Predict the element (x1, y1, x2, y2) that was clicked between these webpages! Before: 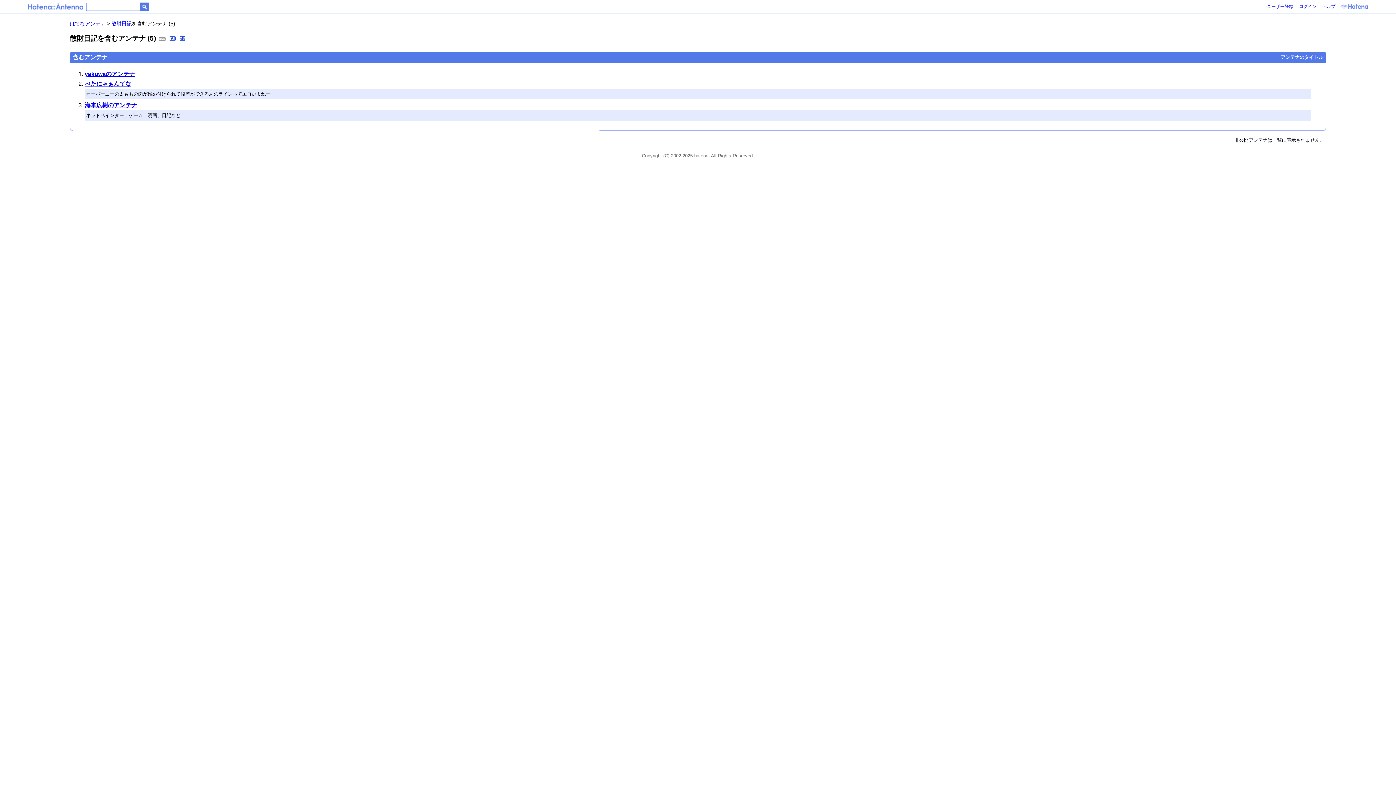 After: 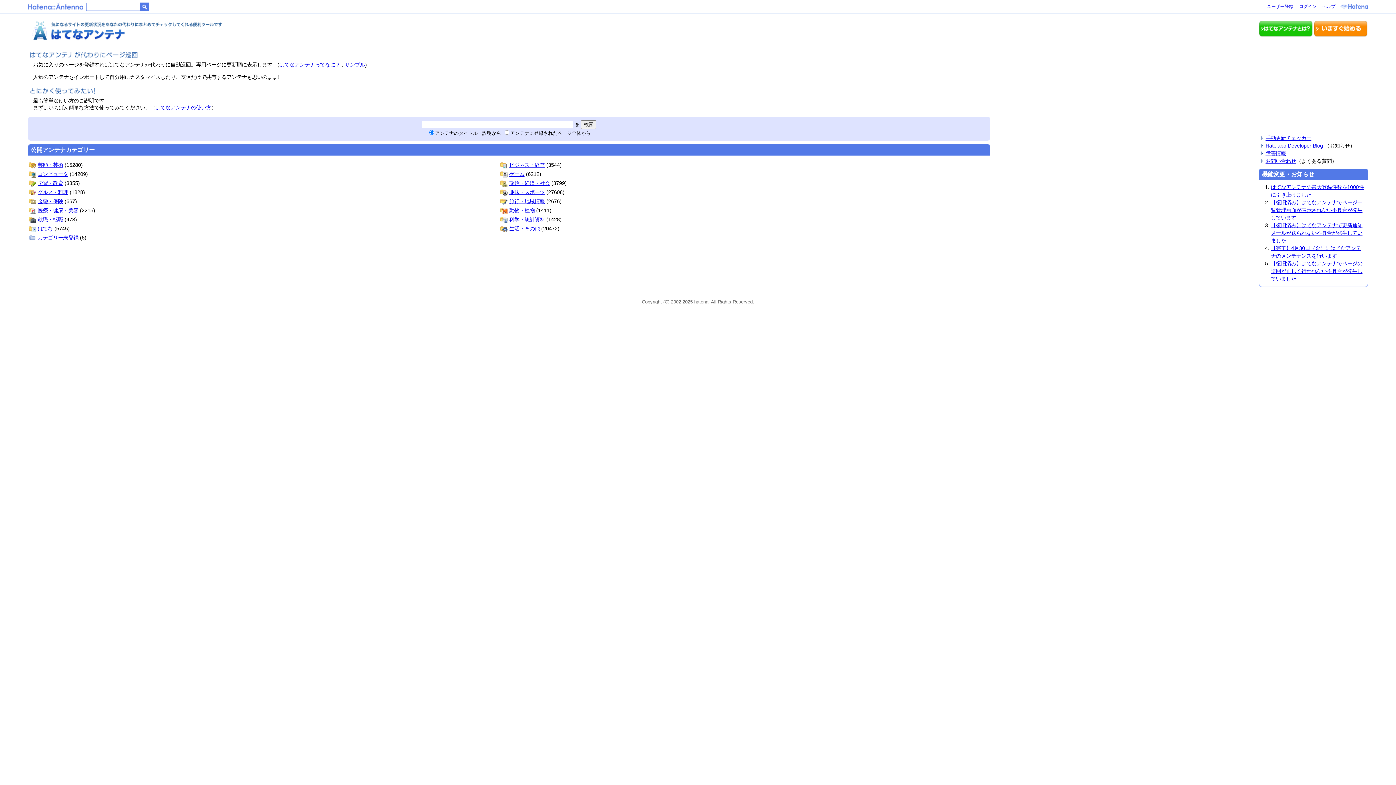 Action: label: はてなアンテナ bbox: (69, 20, 105, 26)